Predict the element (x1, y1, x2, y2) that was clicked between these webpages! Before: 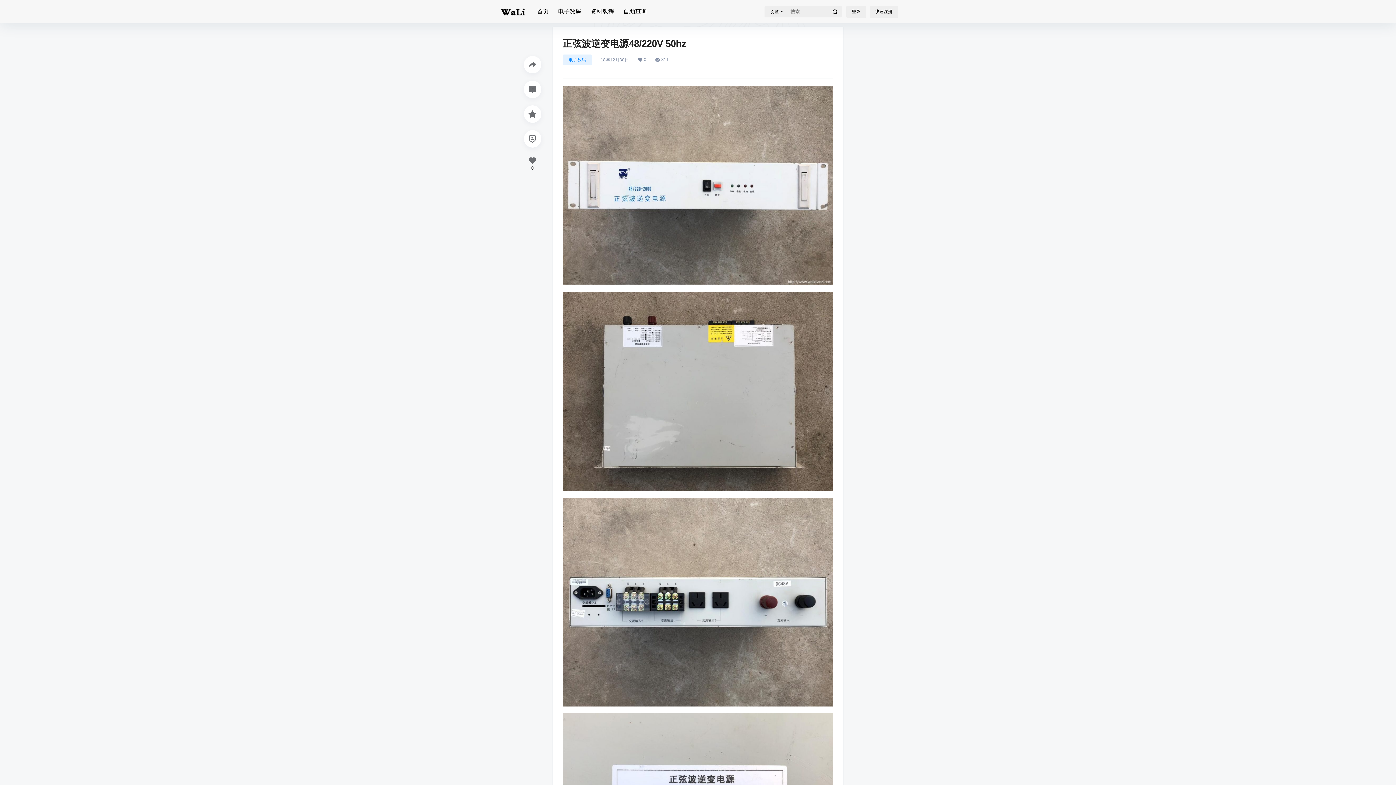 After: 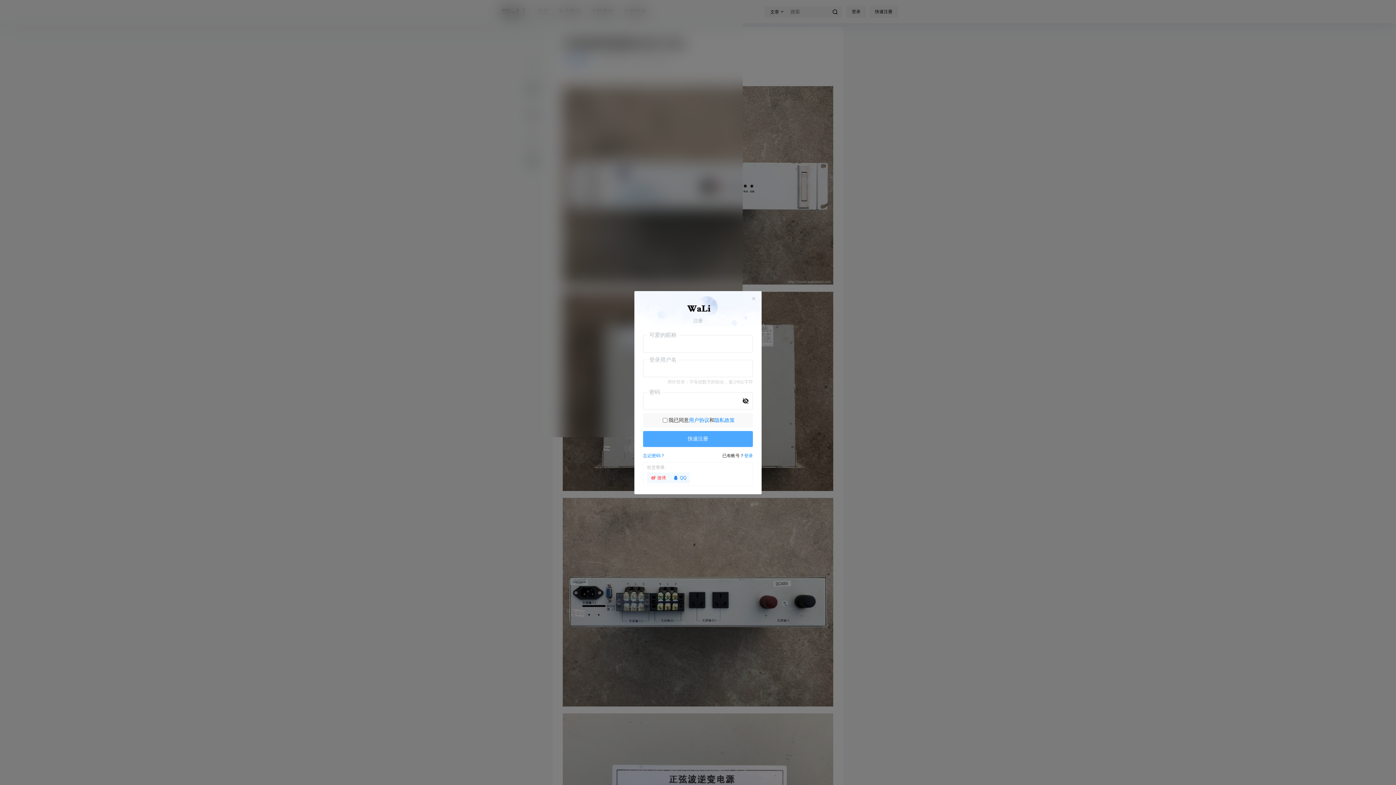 Action: bbox: (869, 5, 898, 17) label: 快速注册